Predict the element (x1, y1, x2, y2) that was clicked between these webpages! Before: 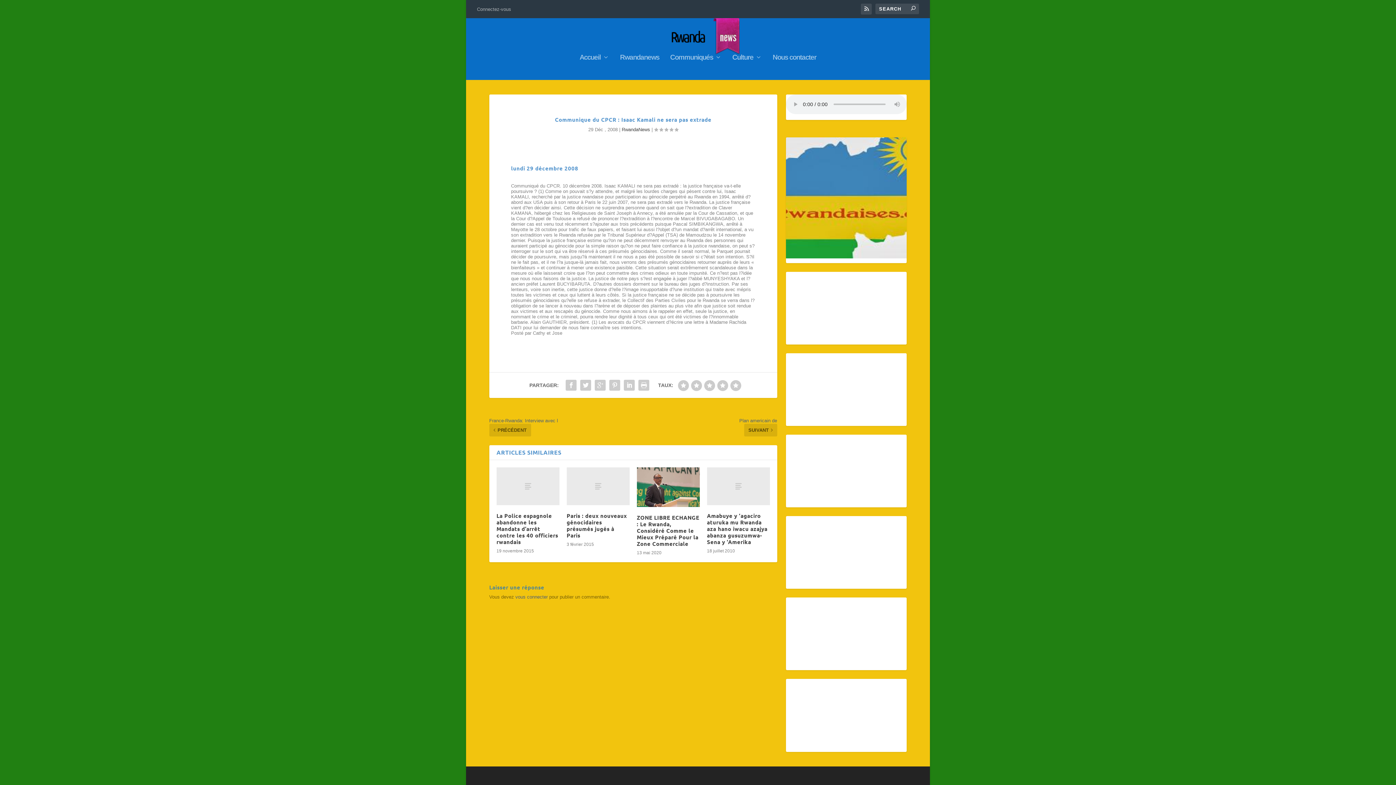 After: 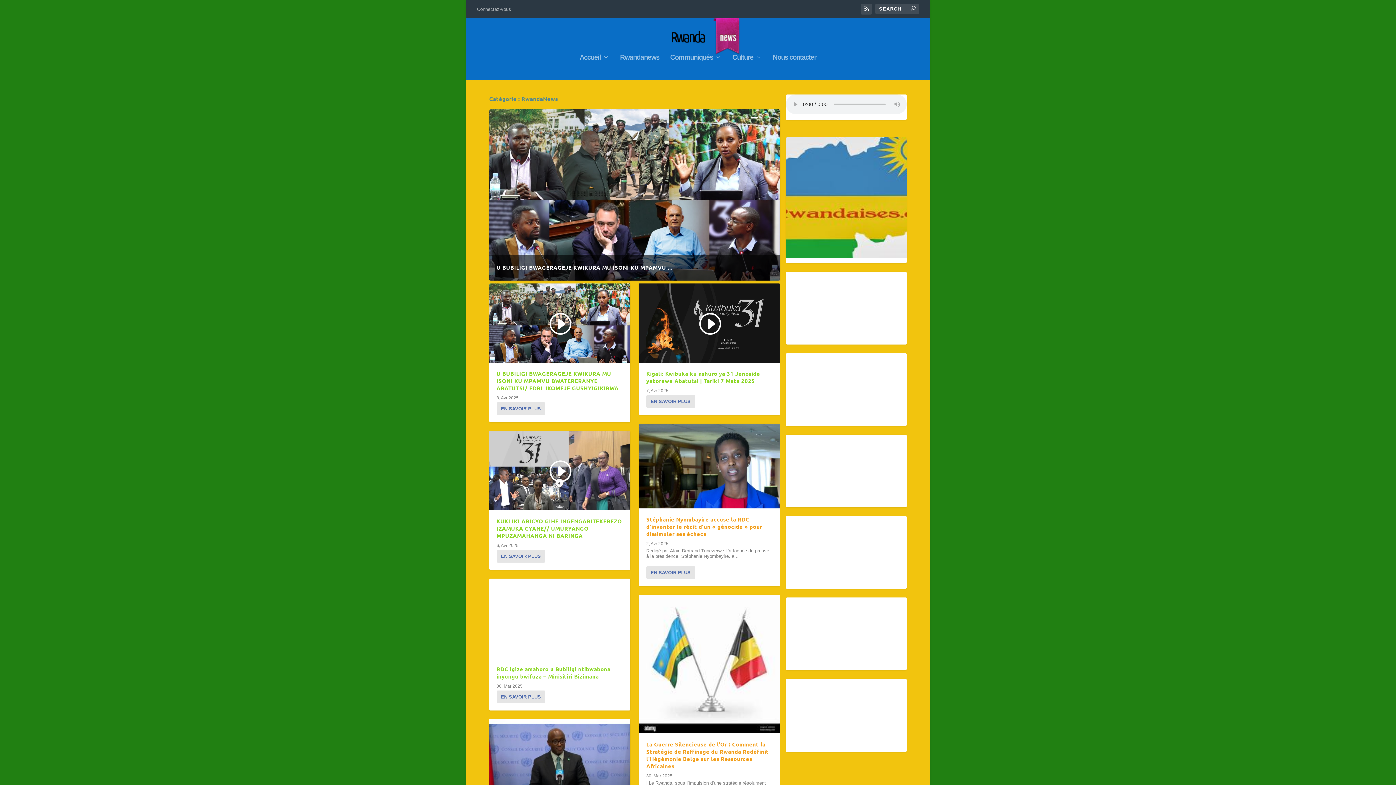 Action: label: RwandaNews bbox: (621, 126, 650, 132)